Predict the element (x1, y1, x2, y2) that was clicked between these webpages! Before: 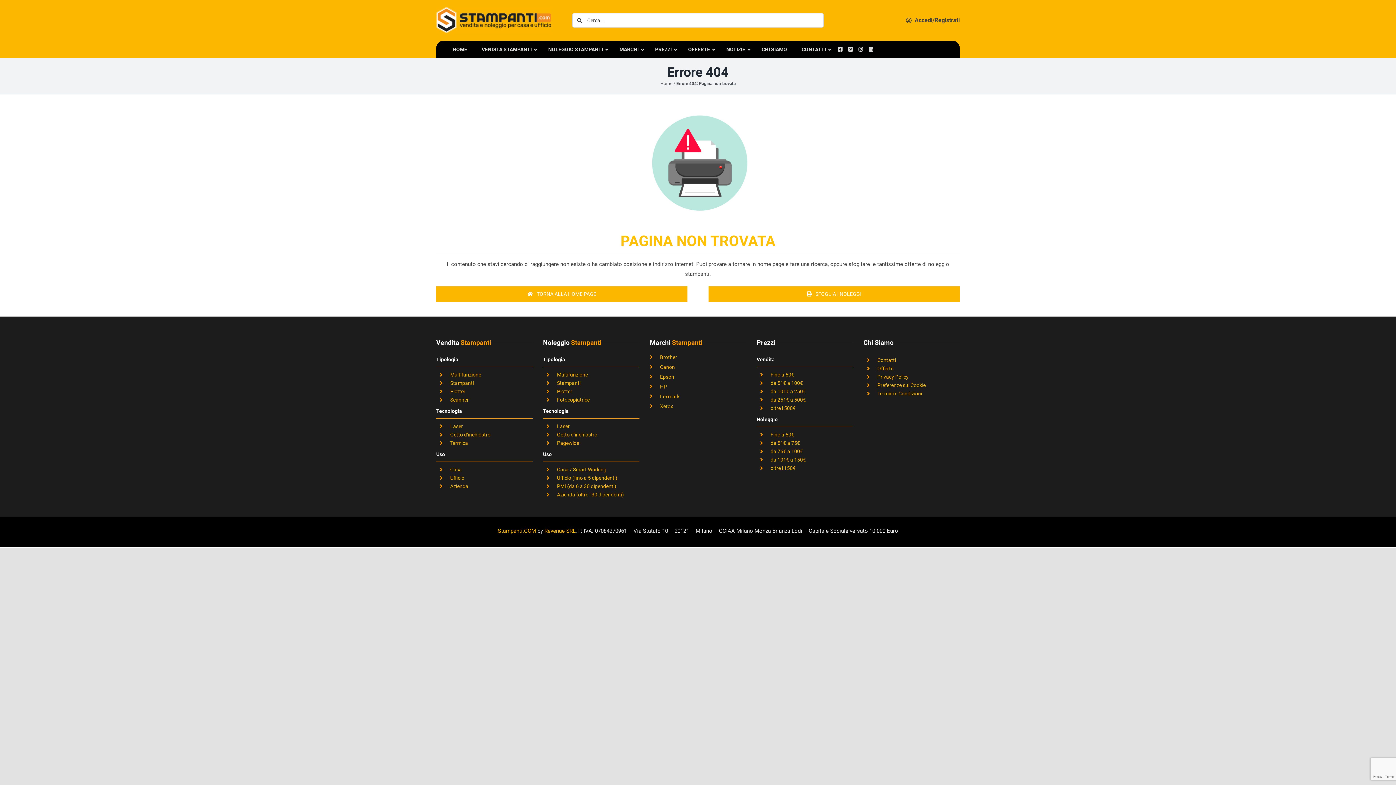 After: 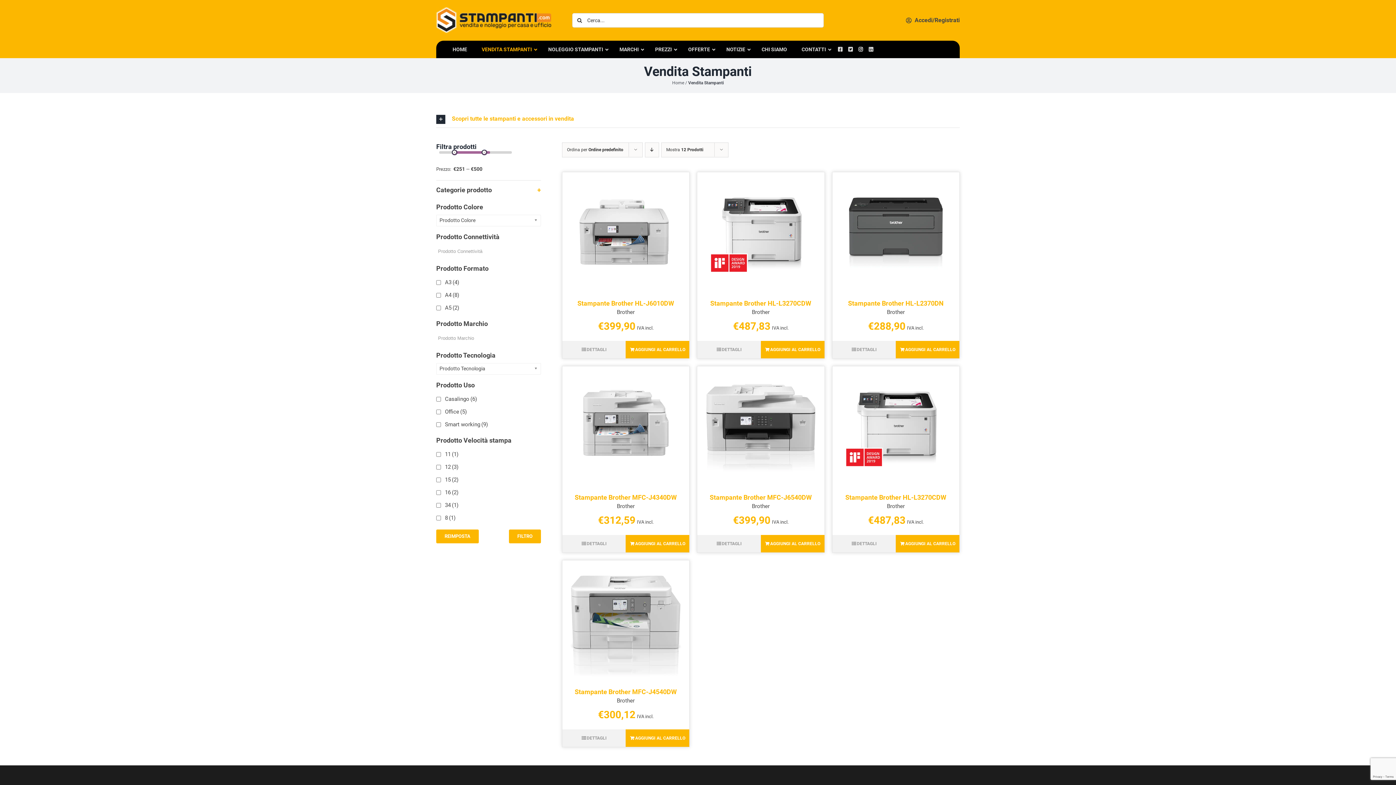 Action: bbox: (770, 397, 806, 402) label: da 251€ a 500€